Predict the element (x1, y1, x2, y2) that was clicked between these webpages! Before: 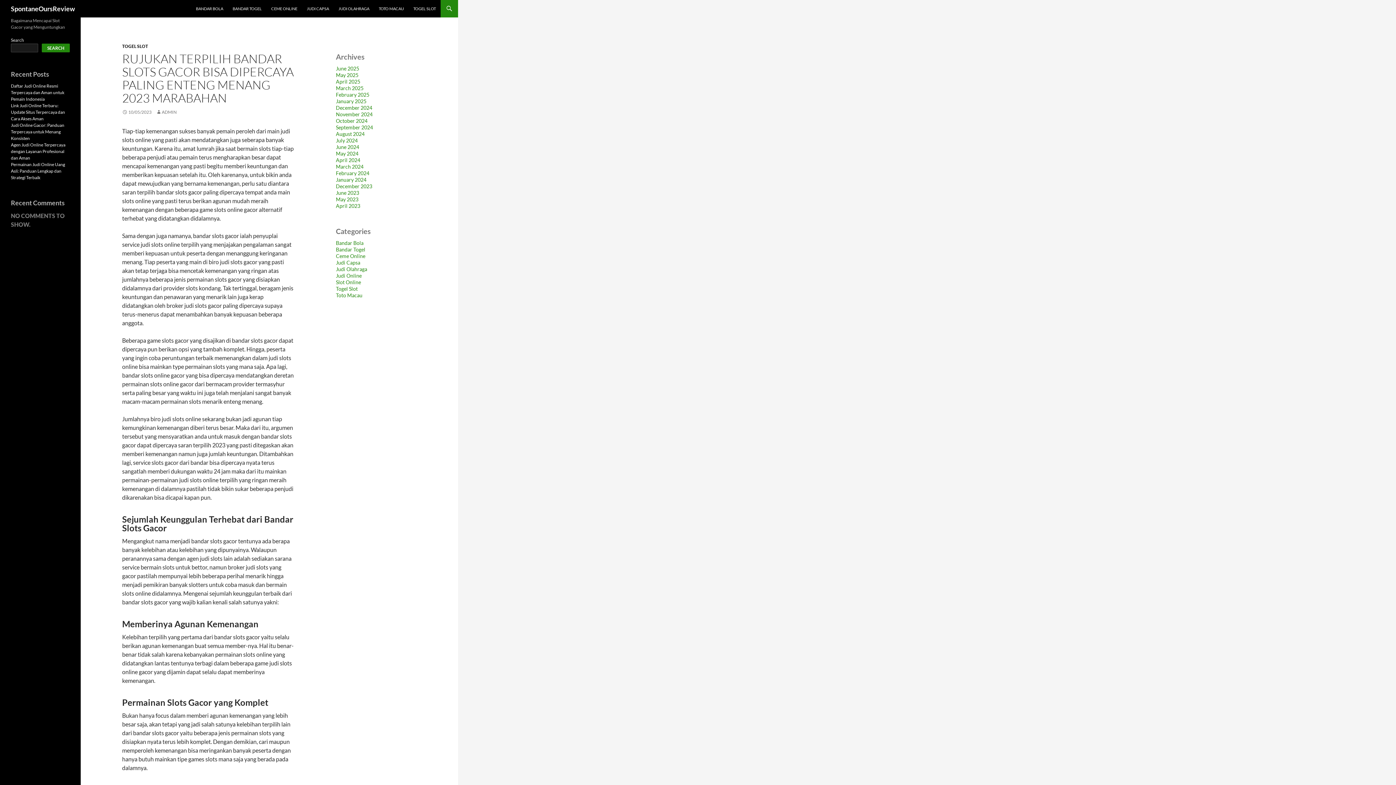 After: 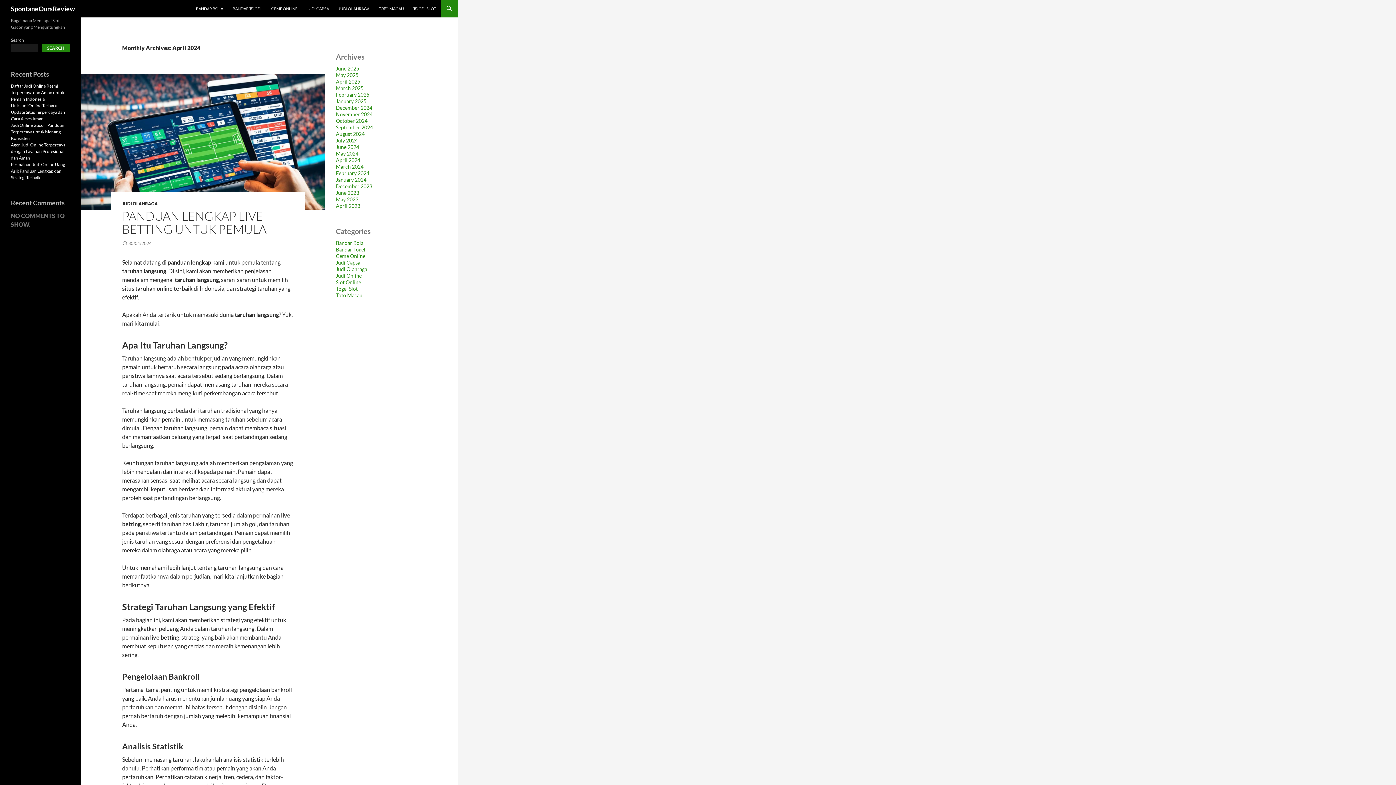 Action: label: April 2024 bbox: (336, 157, 360, 163)